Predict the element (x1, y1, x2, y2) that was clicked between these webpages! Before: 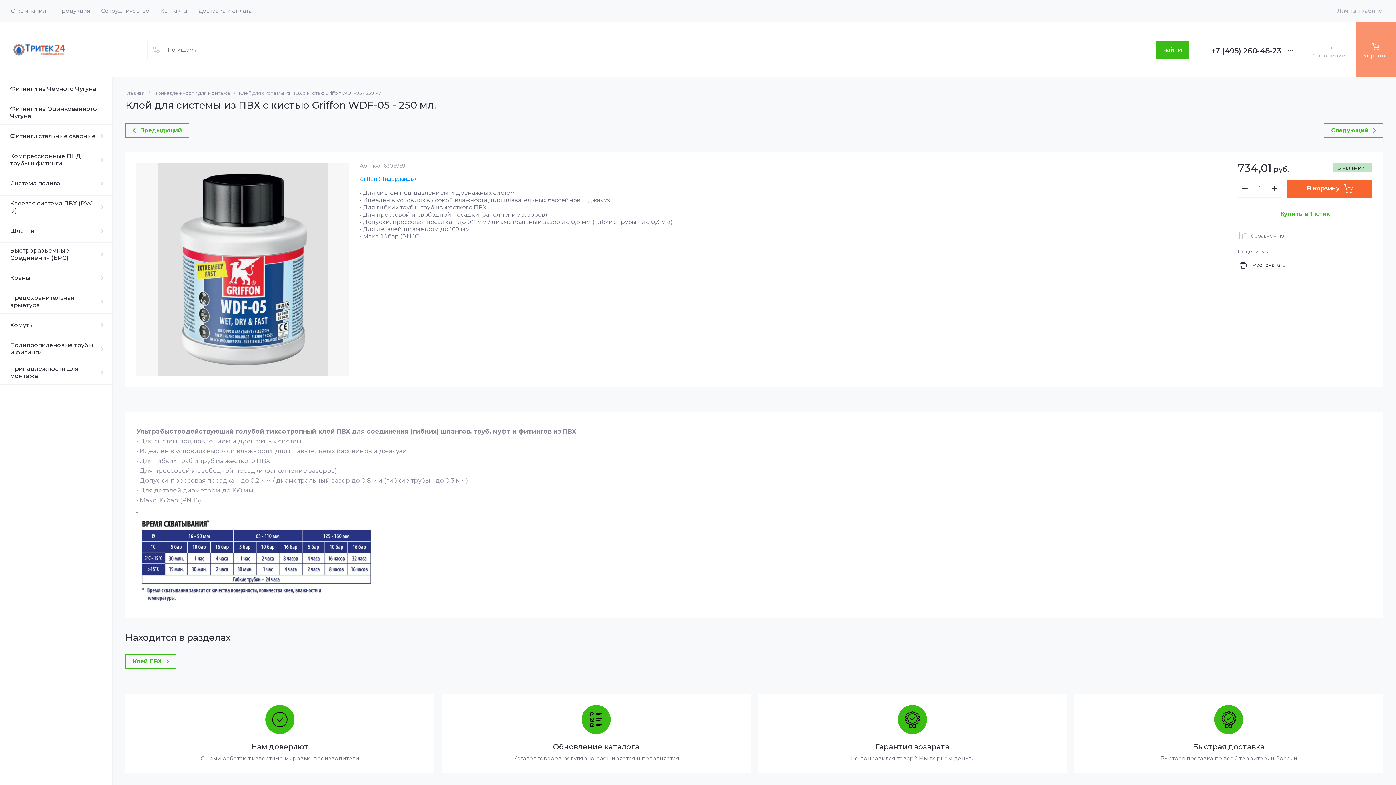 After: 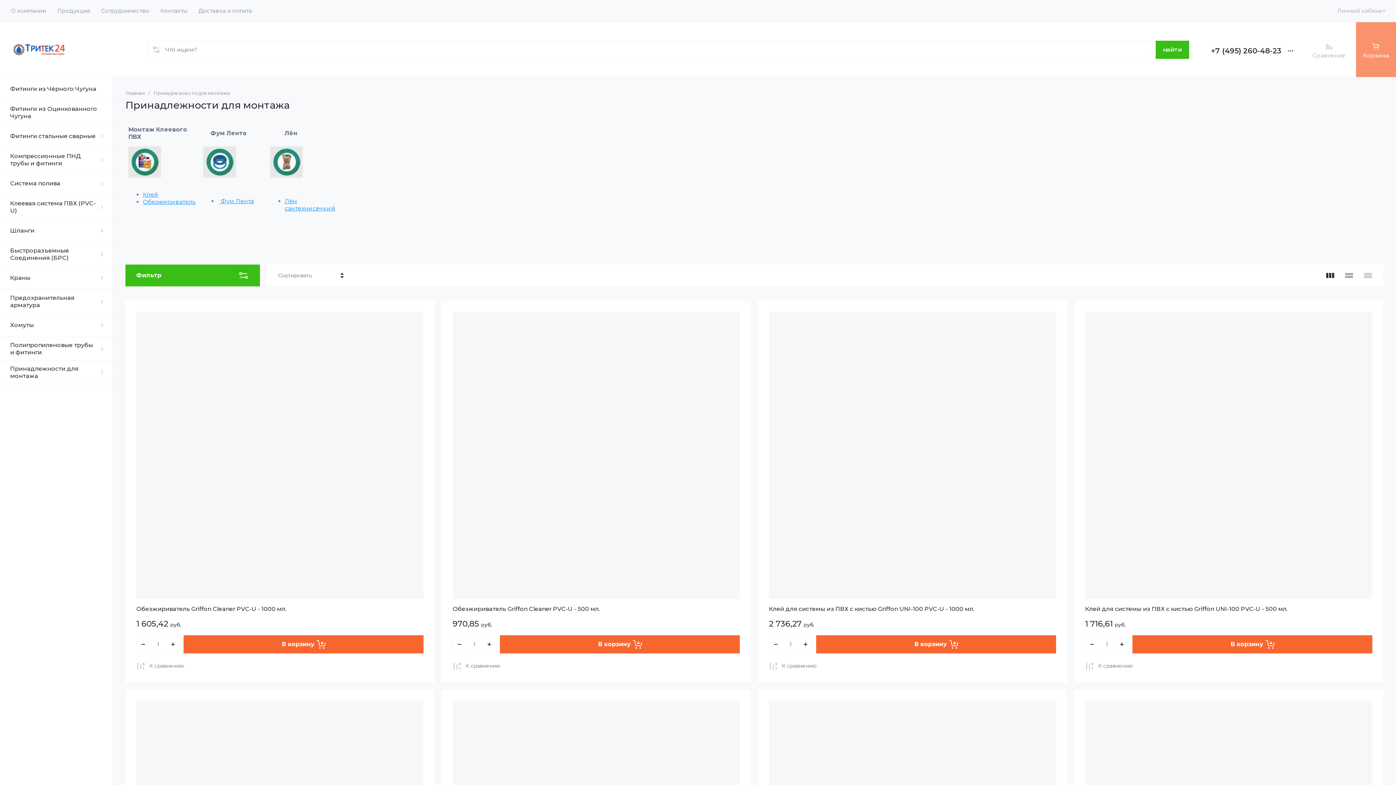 Action: bbox: (153, 90, 230, 96) label: Принадлежности для монтажа